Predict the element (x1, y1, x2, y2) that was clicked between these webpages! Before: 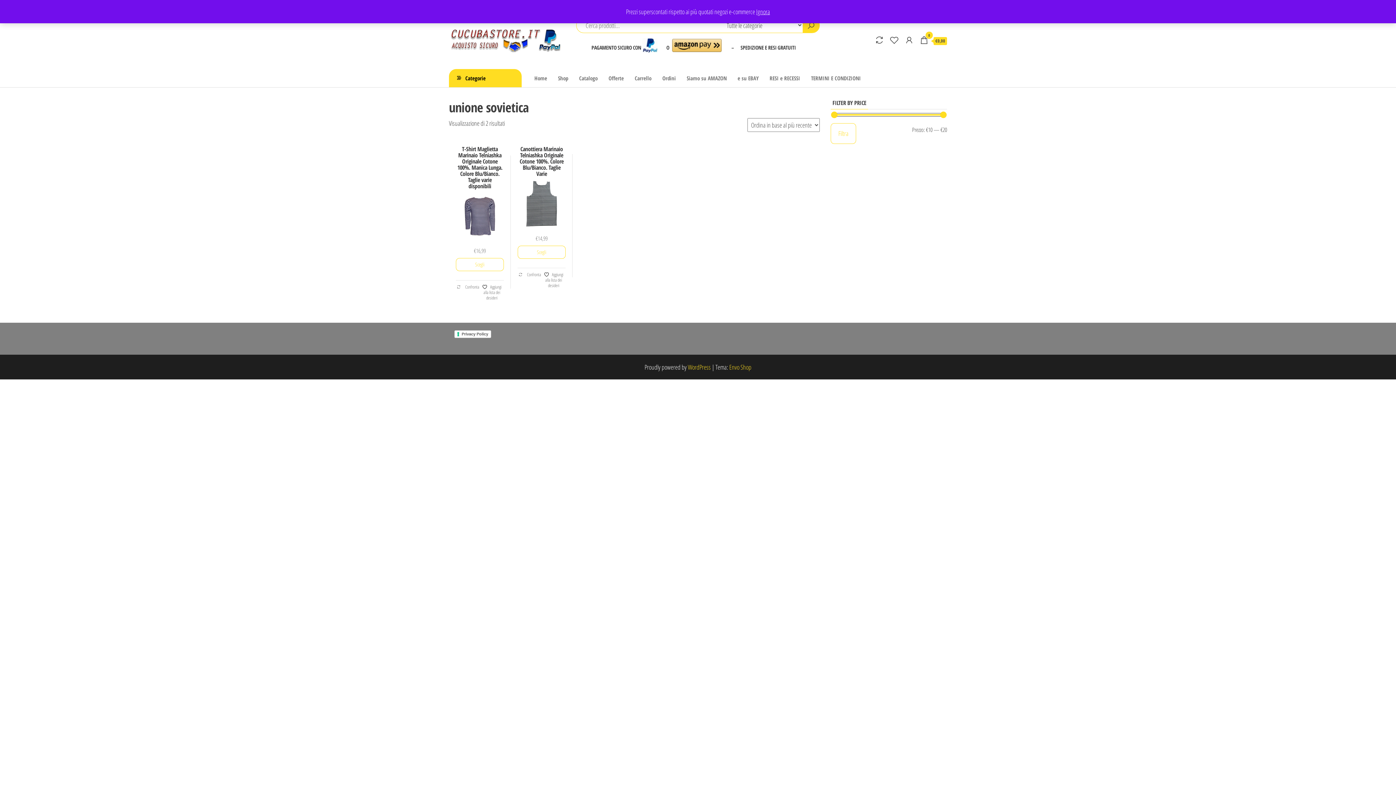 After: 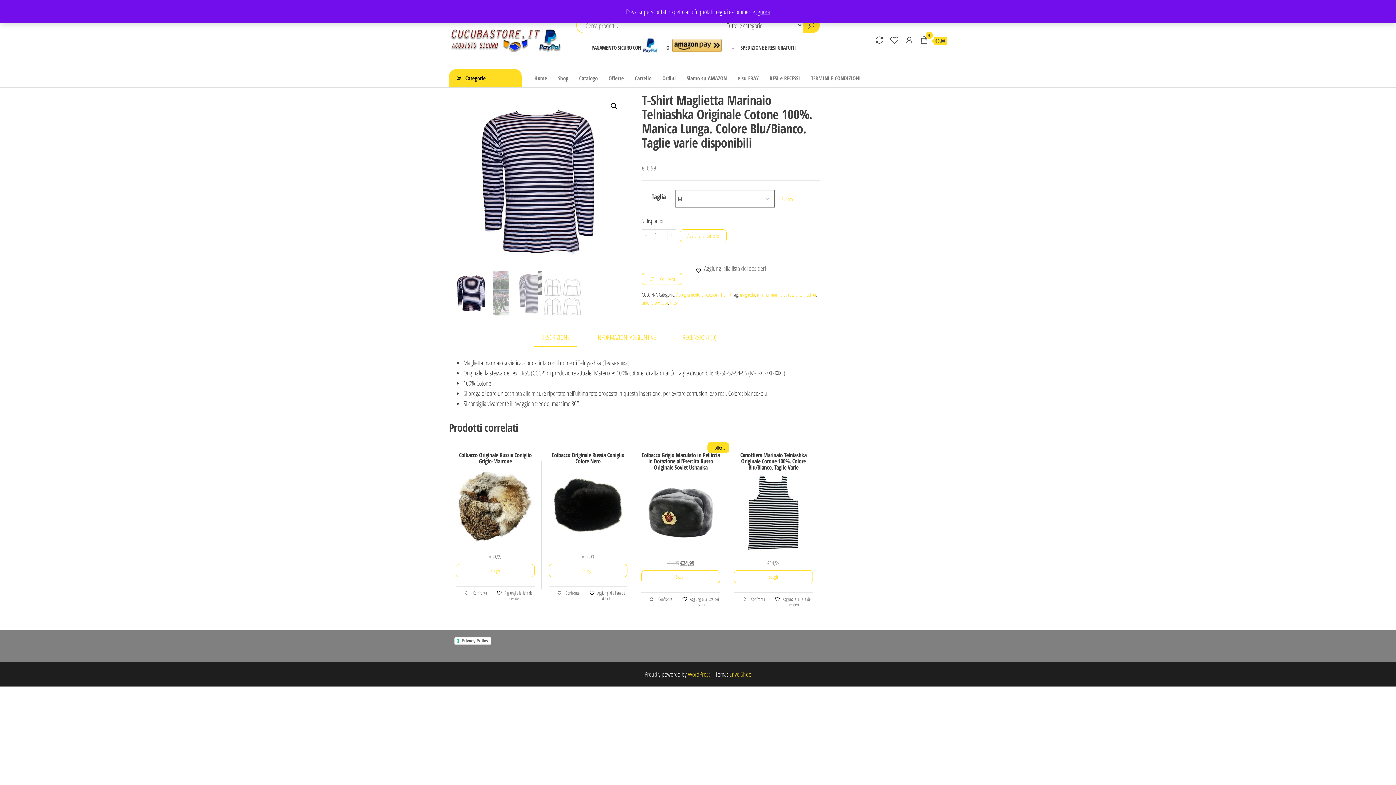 Action: bbox: (456, 258, 503, 271) label: Seleziona le opzioni per “T-Shirt Maglietta Marinaio Telniashka Originale Cotone 100%. Manica Lunga. Colore Blu/Bianco. Taglie varie disponibili”